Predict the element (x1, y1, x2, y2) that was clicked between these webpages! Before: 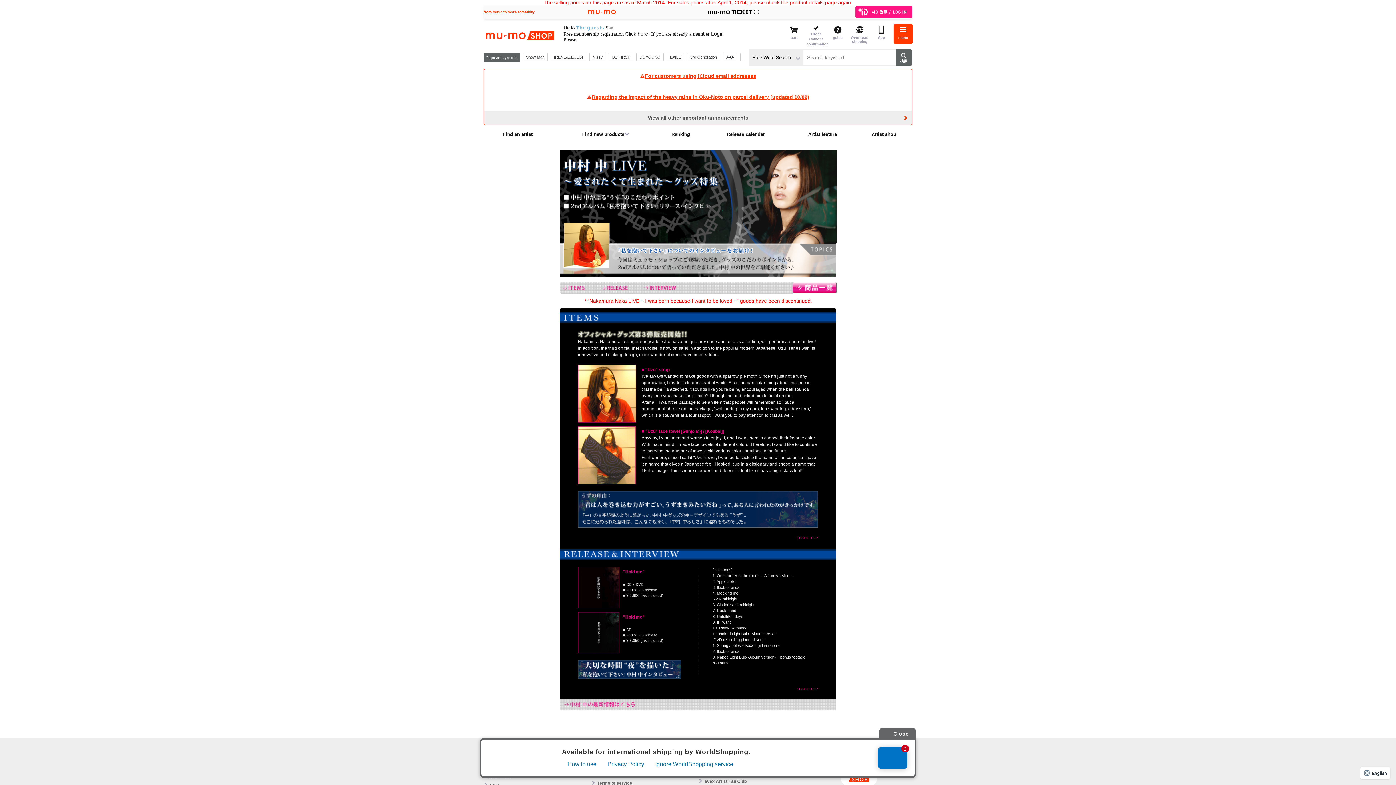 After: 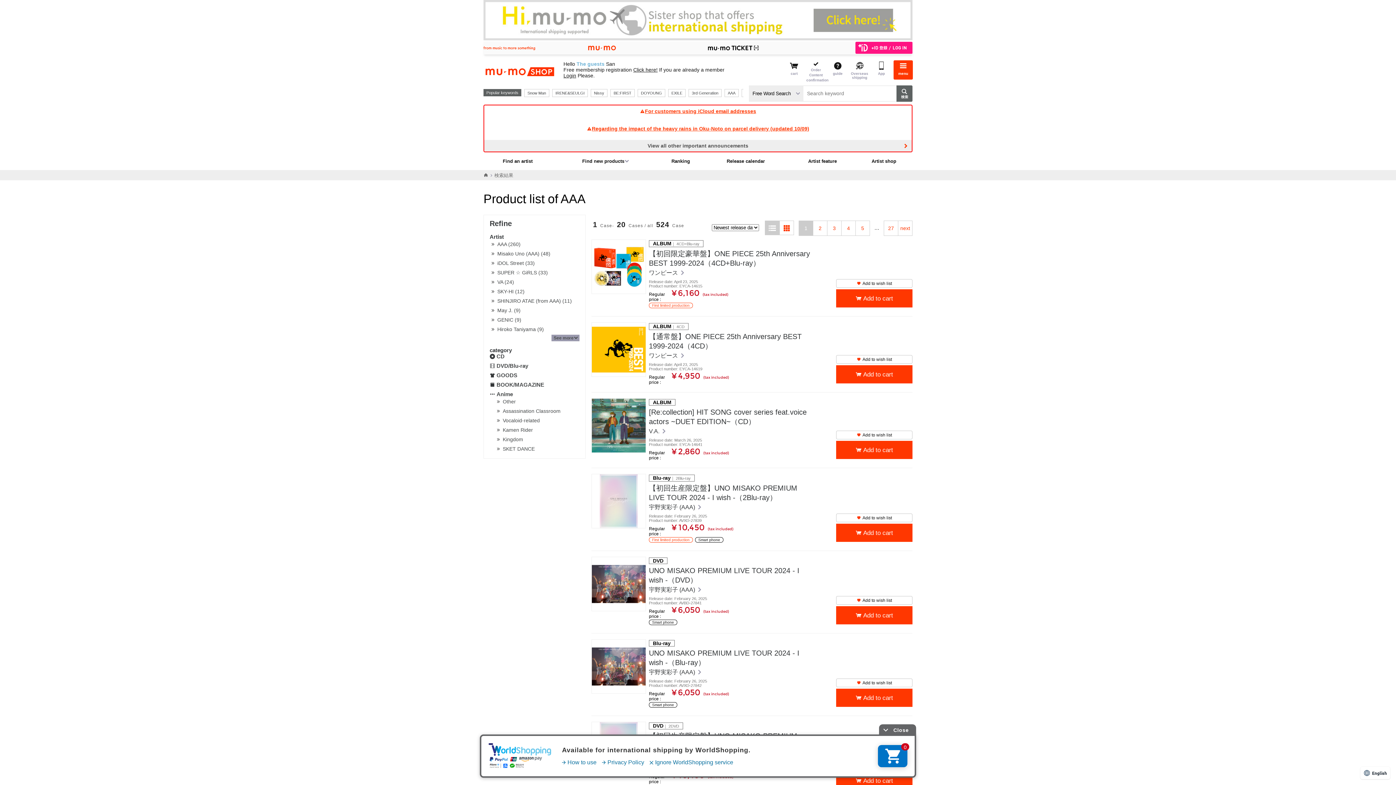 Action: bbox: (723, 53, 737, 61) label: AAA